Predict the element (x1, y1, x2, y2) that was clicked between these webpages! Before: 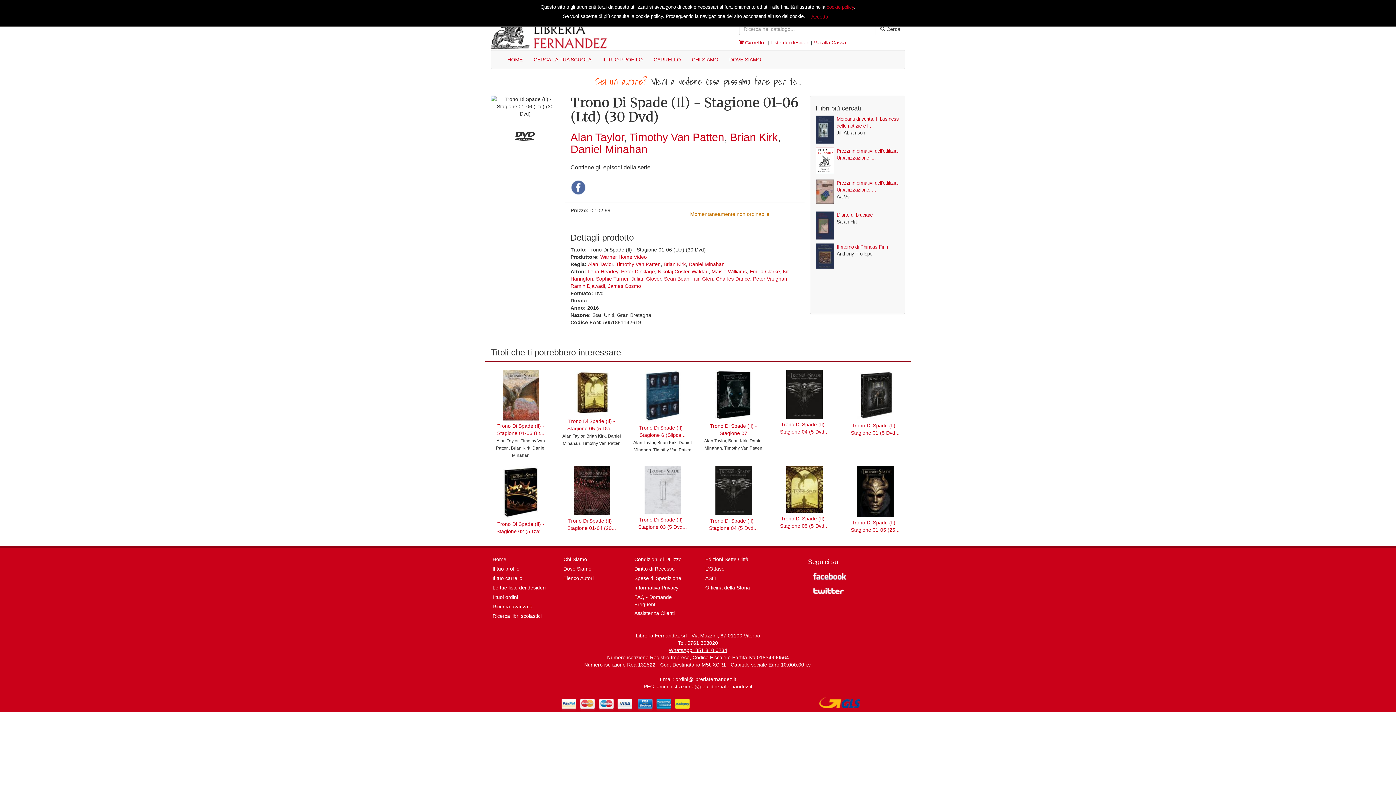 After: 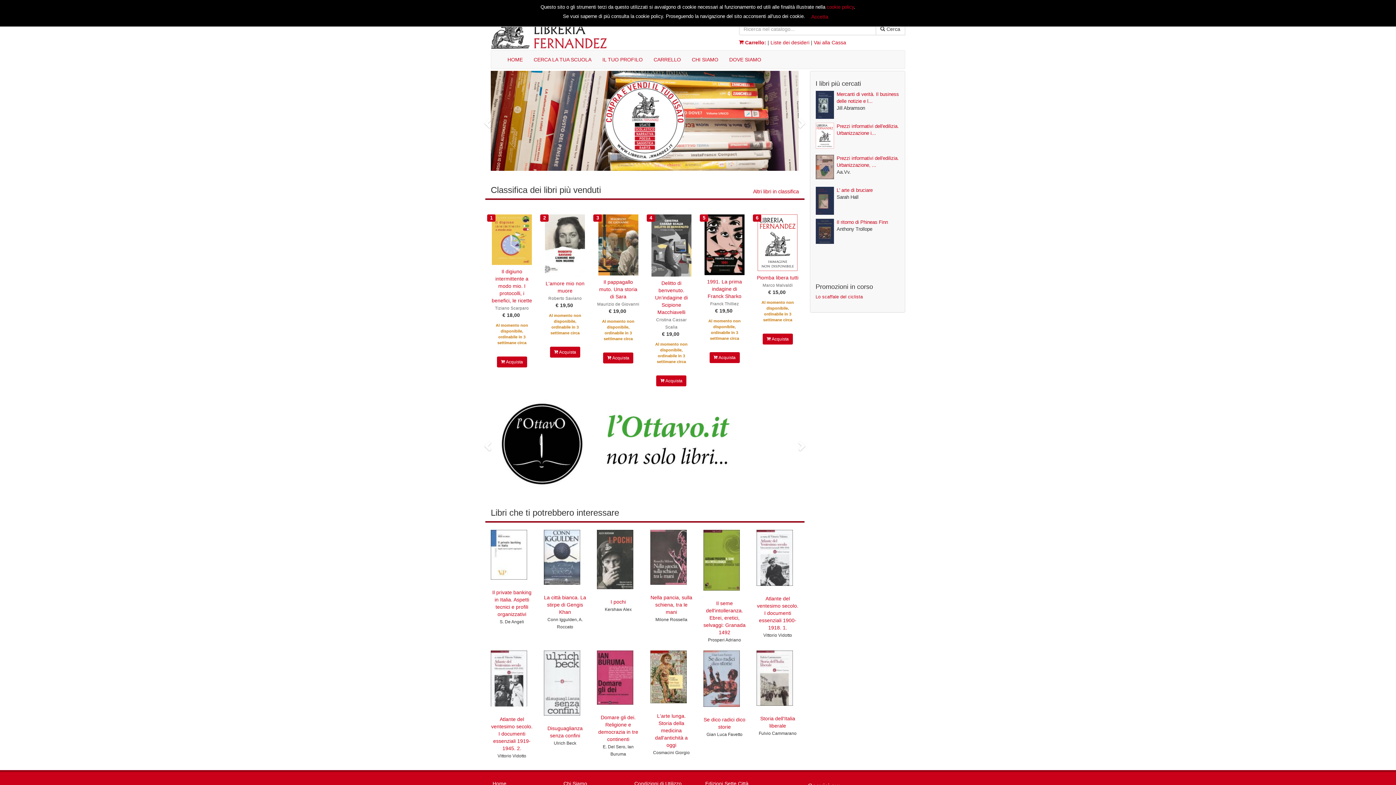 Action: bbox: (490, 26, 611, 32)